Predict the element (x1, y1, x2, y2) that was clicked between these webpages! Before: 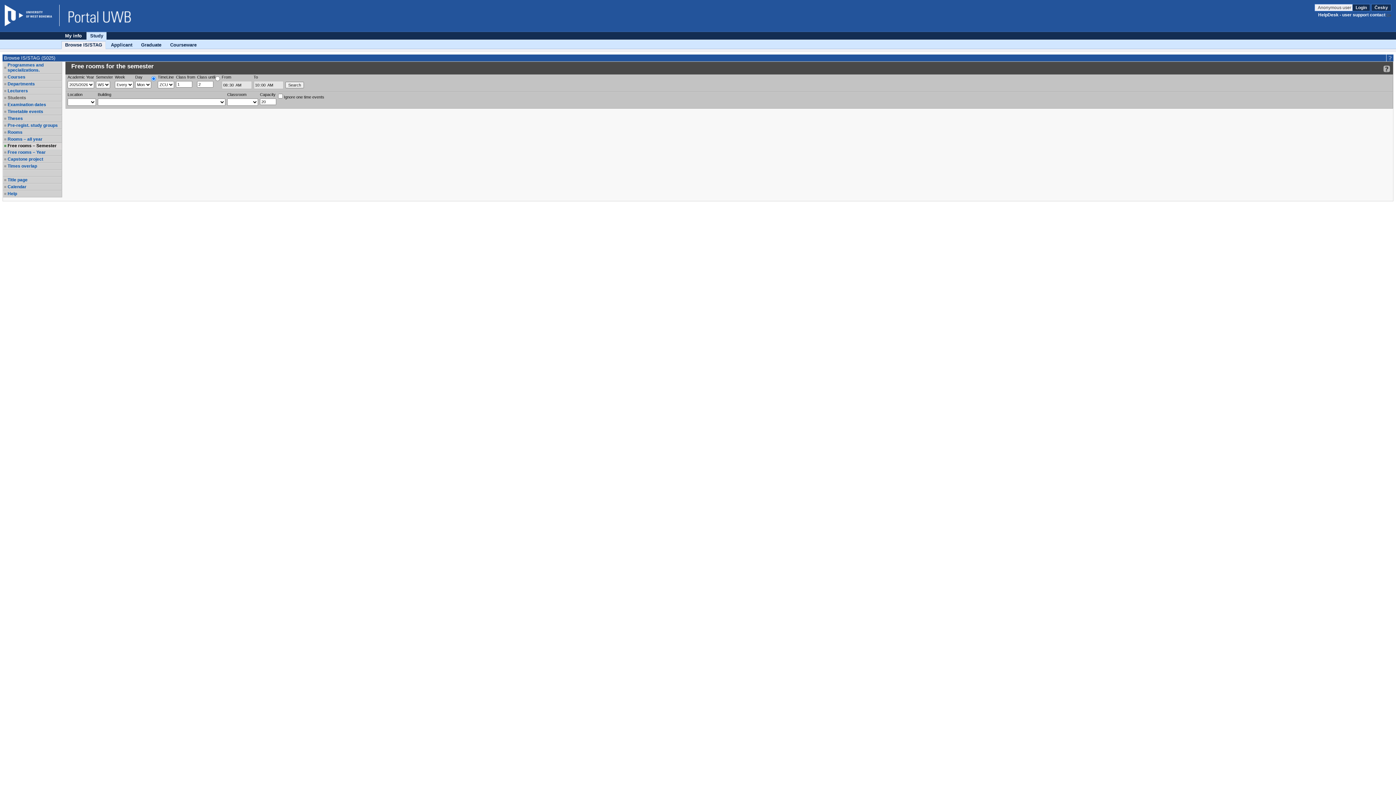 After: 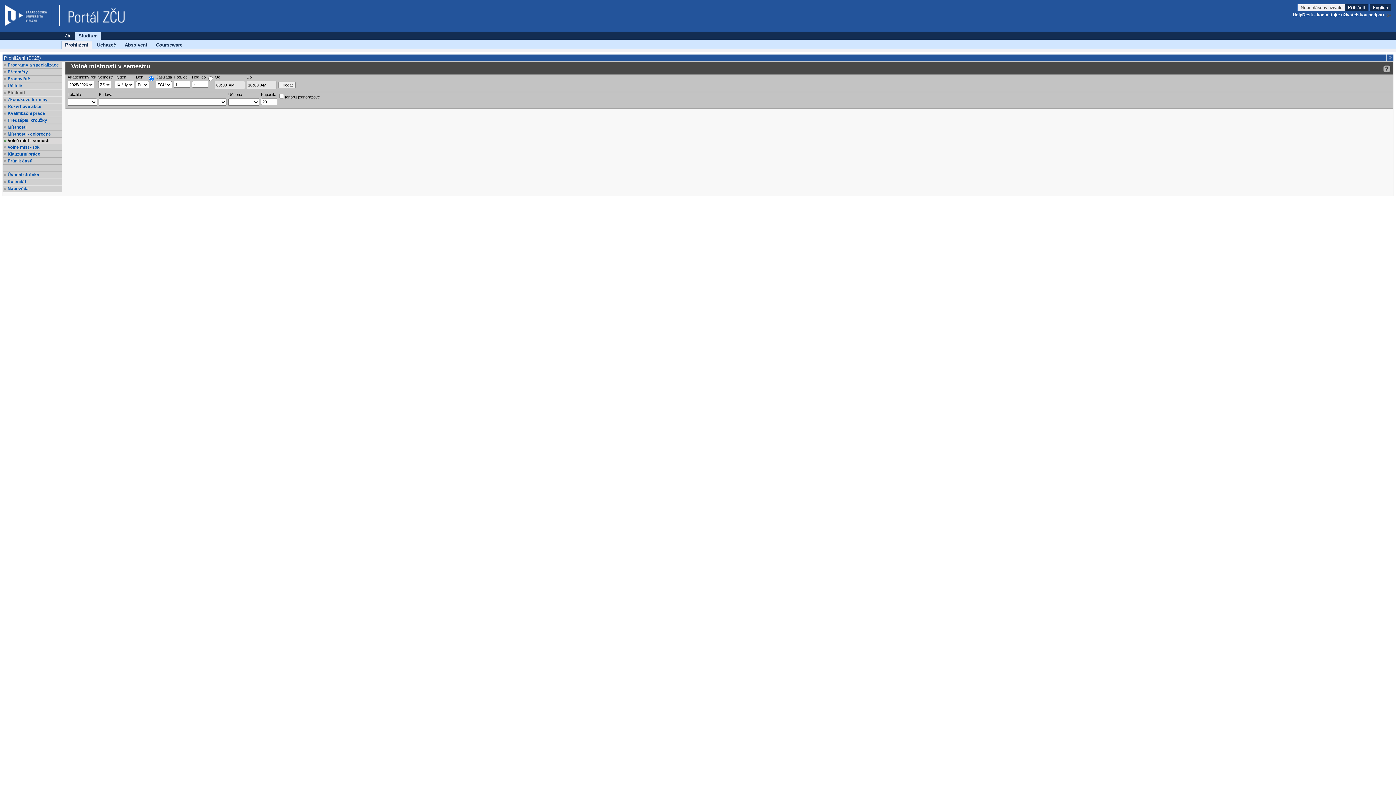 Action: bbox: (1371, 4, 1391, 11) label: Česky